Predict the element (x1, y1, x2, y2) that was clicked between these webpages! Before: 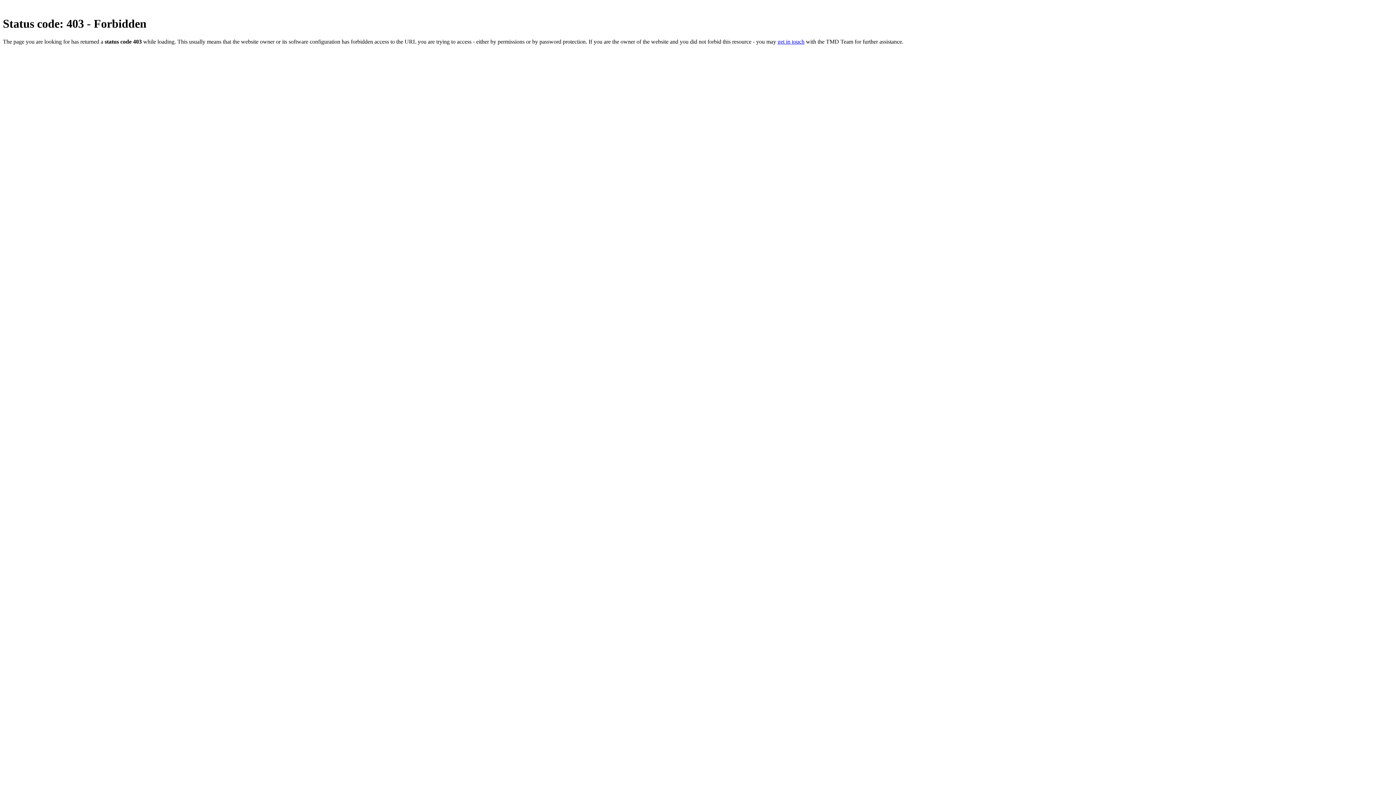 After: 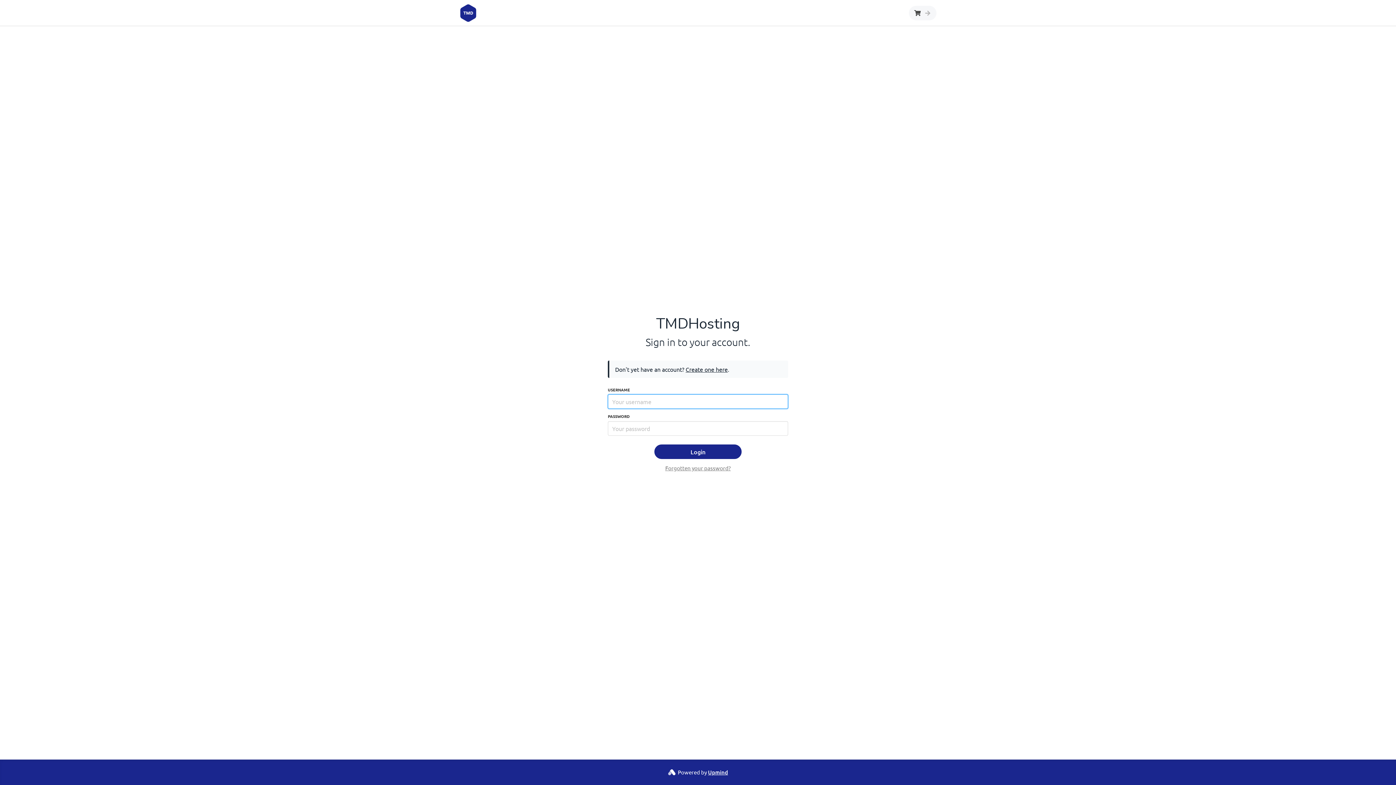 Action: label: get in touch bbox: (777, 38, 804, 44)